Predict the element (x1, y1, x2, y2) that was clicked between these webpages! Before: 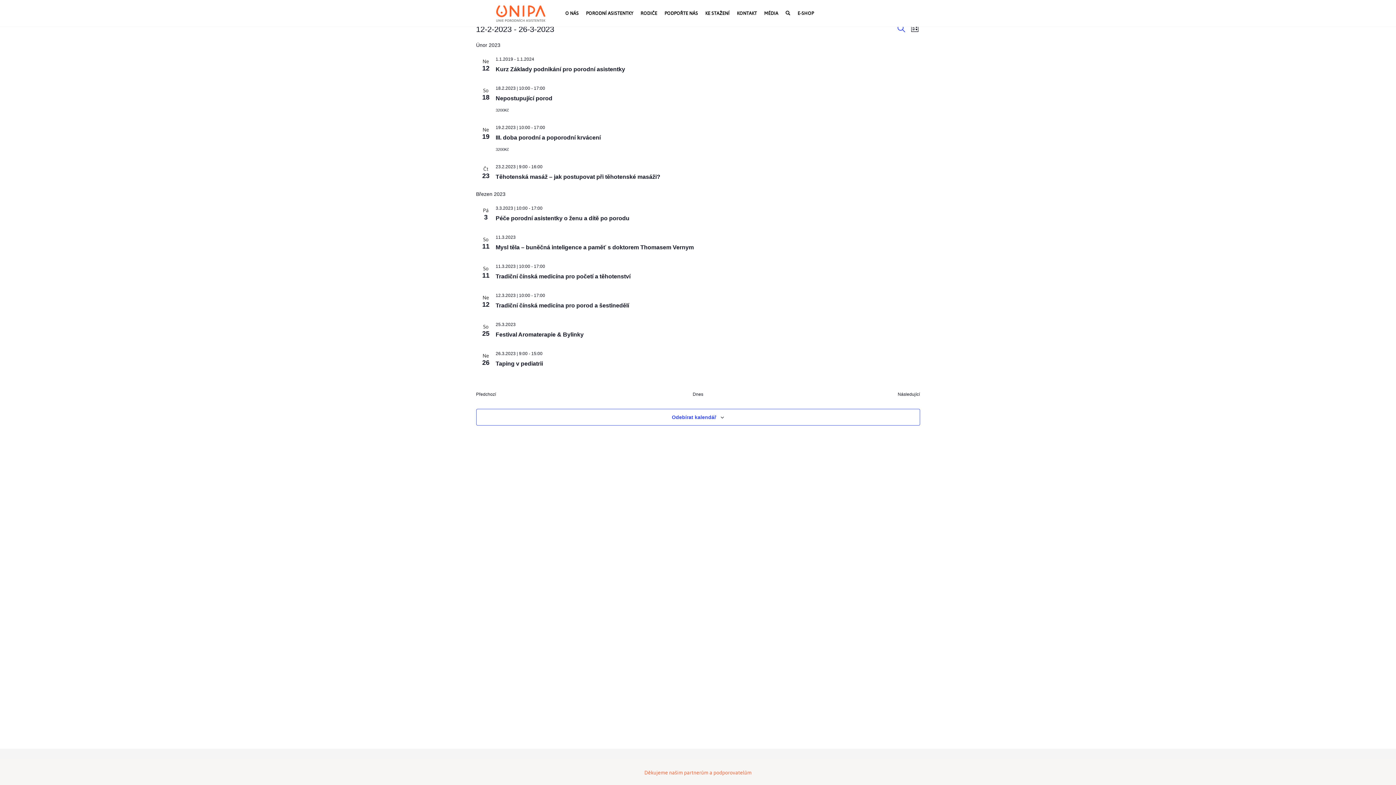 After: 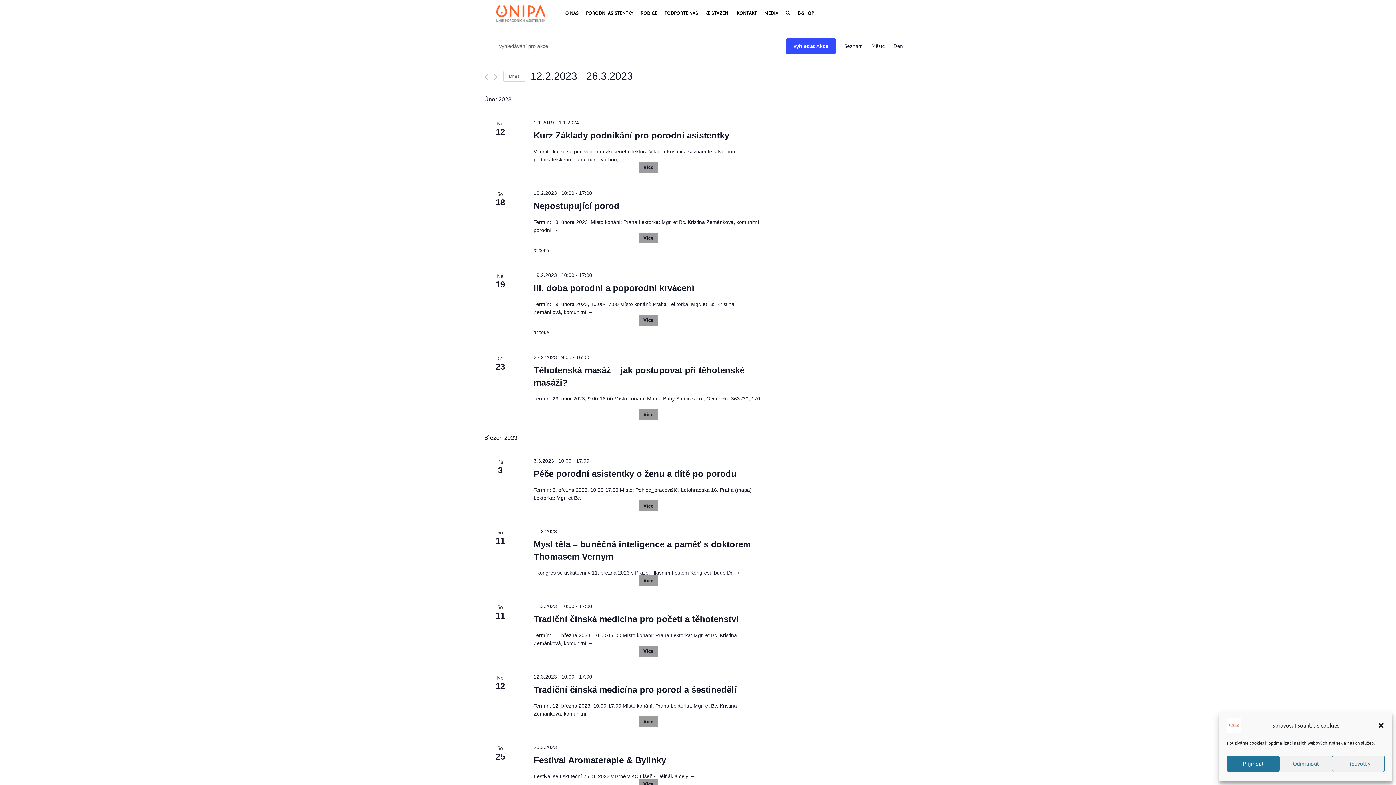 Action: label: Odebírat kalendář bbox: (672, 414, 716, 420)